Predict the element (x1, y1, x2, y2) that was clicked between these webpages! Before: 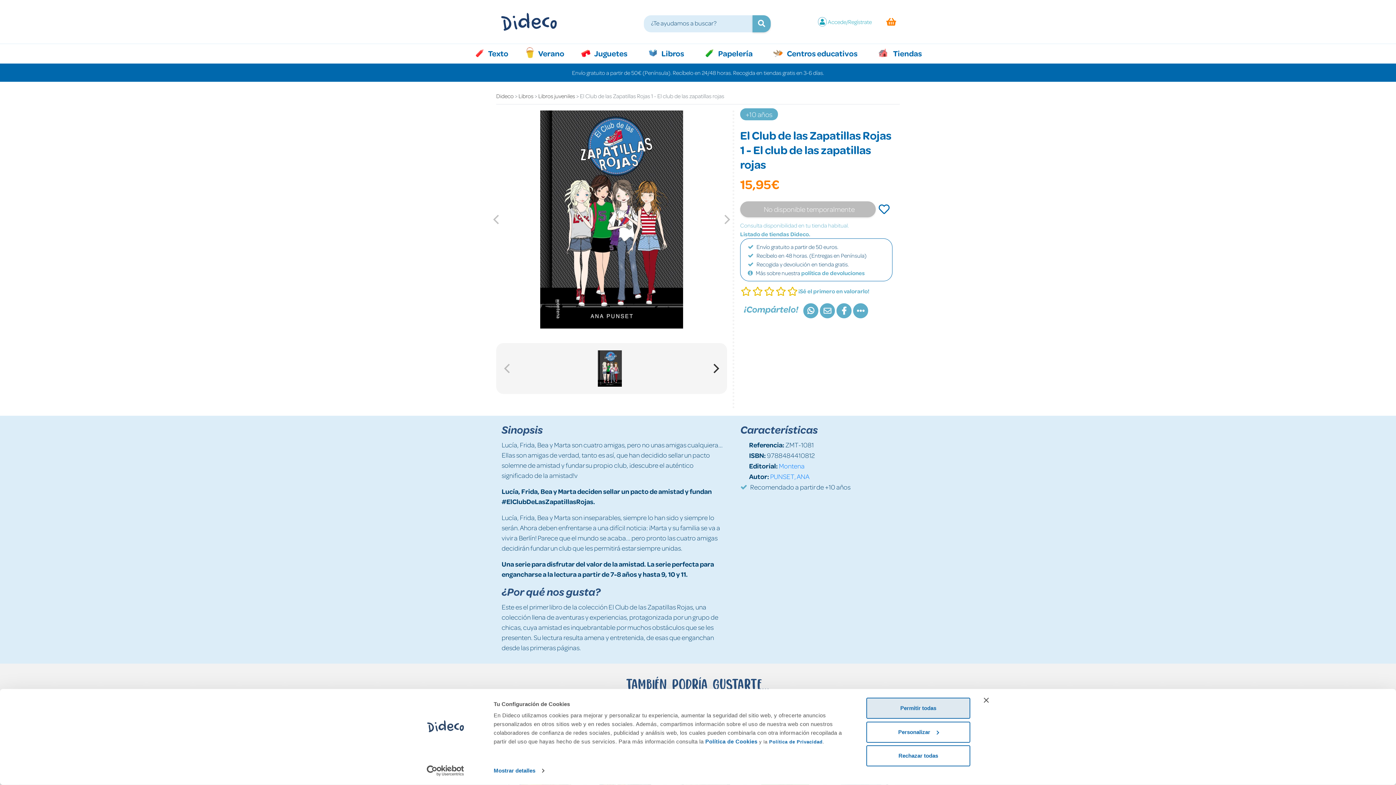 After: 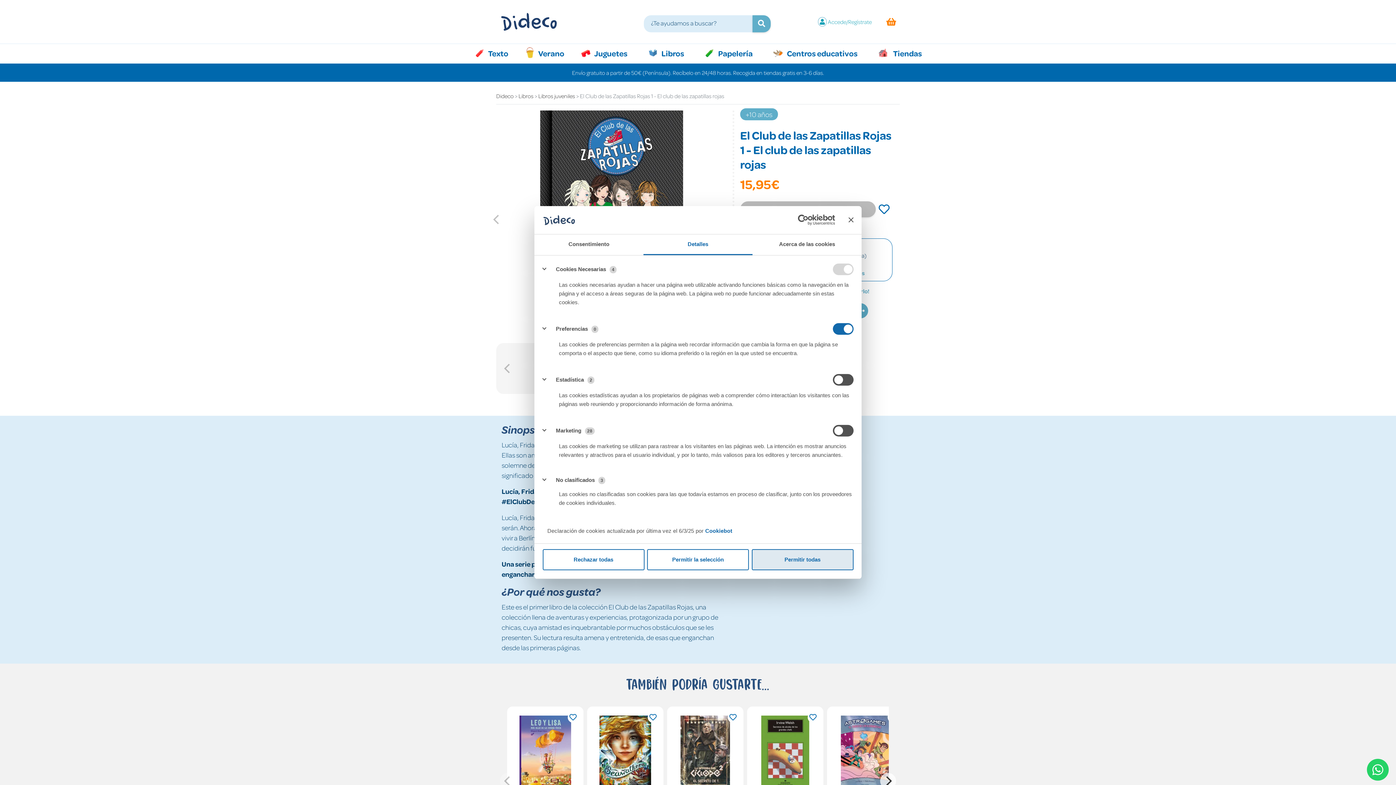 Action: bbox: (866, 721, 970, 743) label: Personalizar